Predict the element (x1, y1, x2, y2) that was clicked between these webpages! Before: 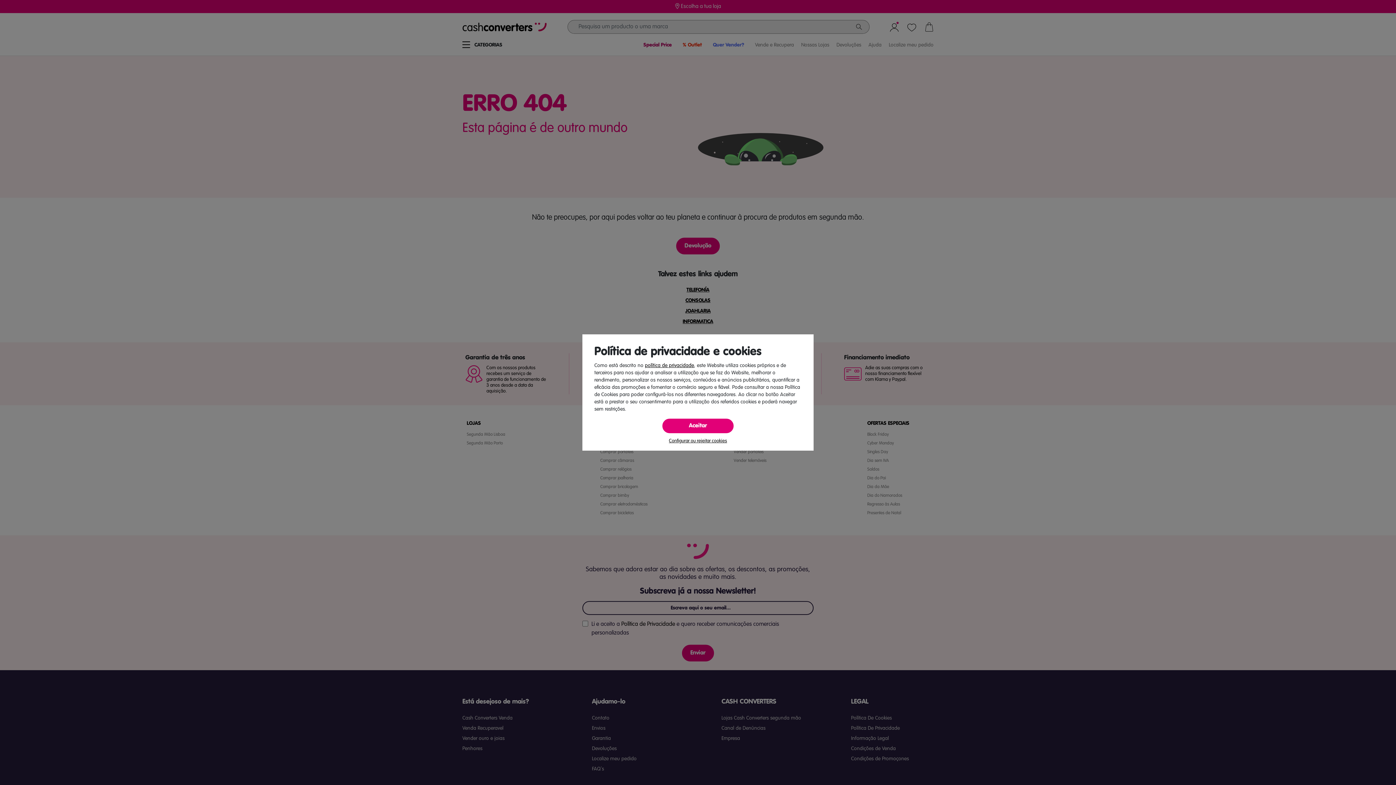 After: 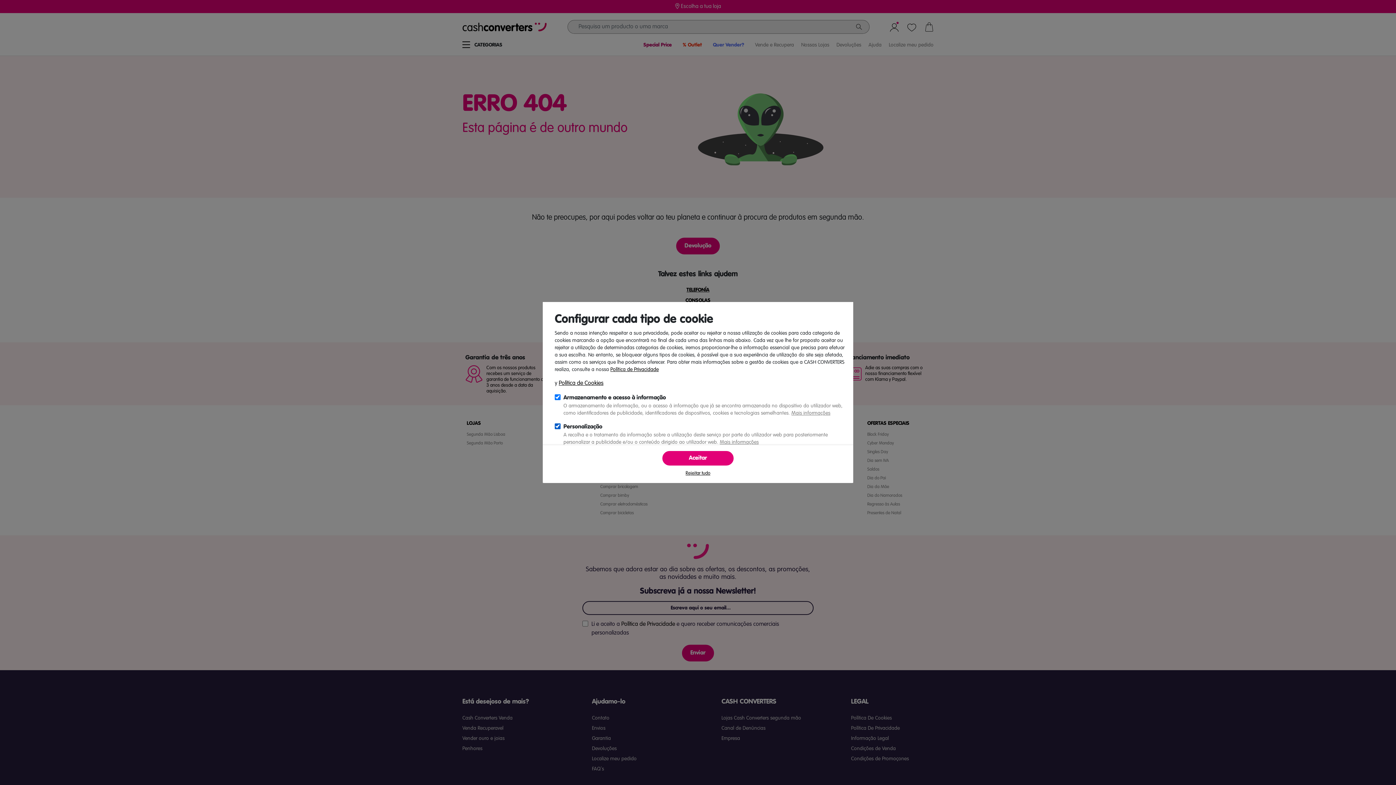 Action: label: Configurar ou rejeitar cookies bbox: (669, 433, 727, 445)